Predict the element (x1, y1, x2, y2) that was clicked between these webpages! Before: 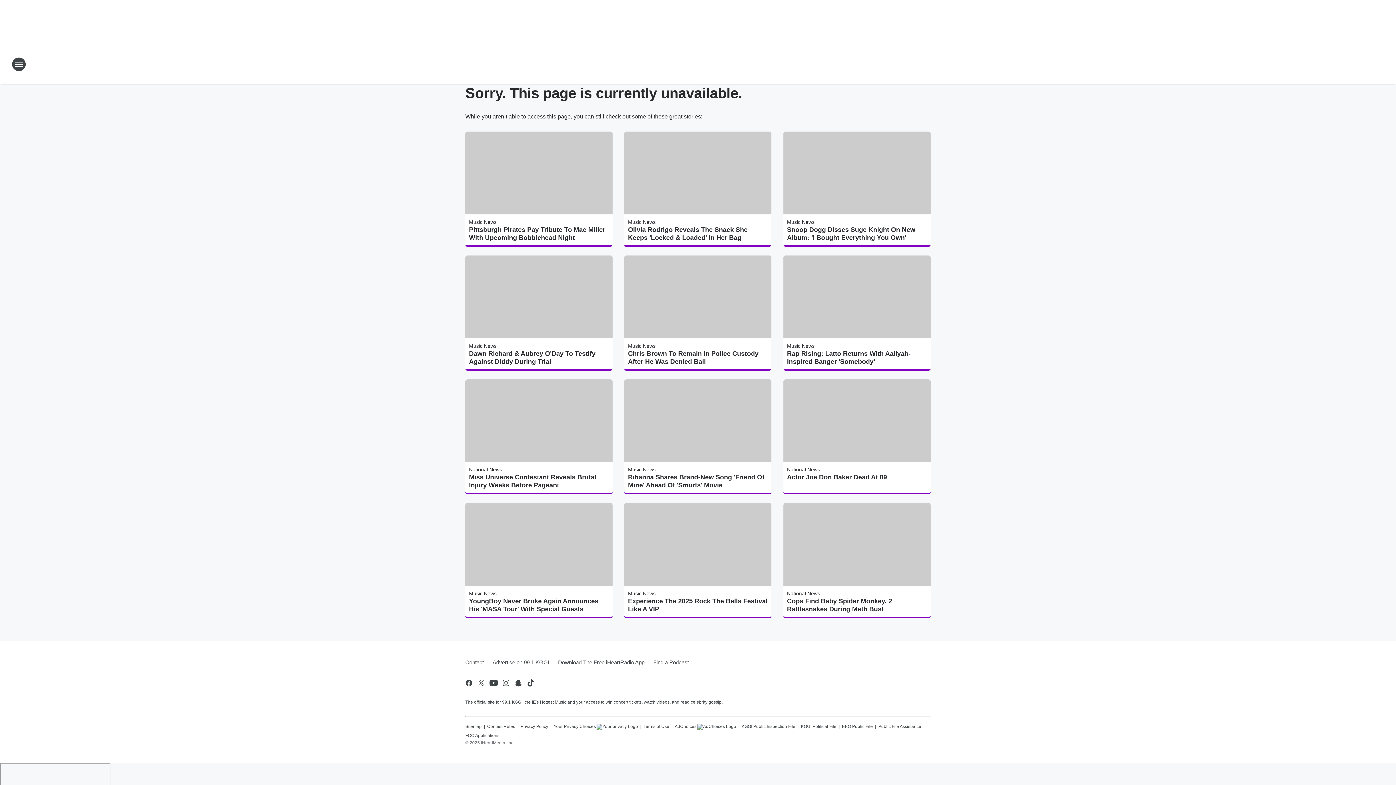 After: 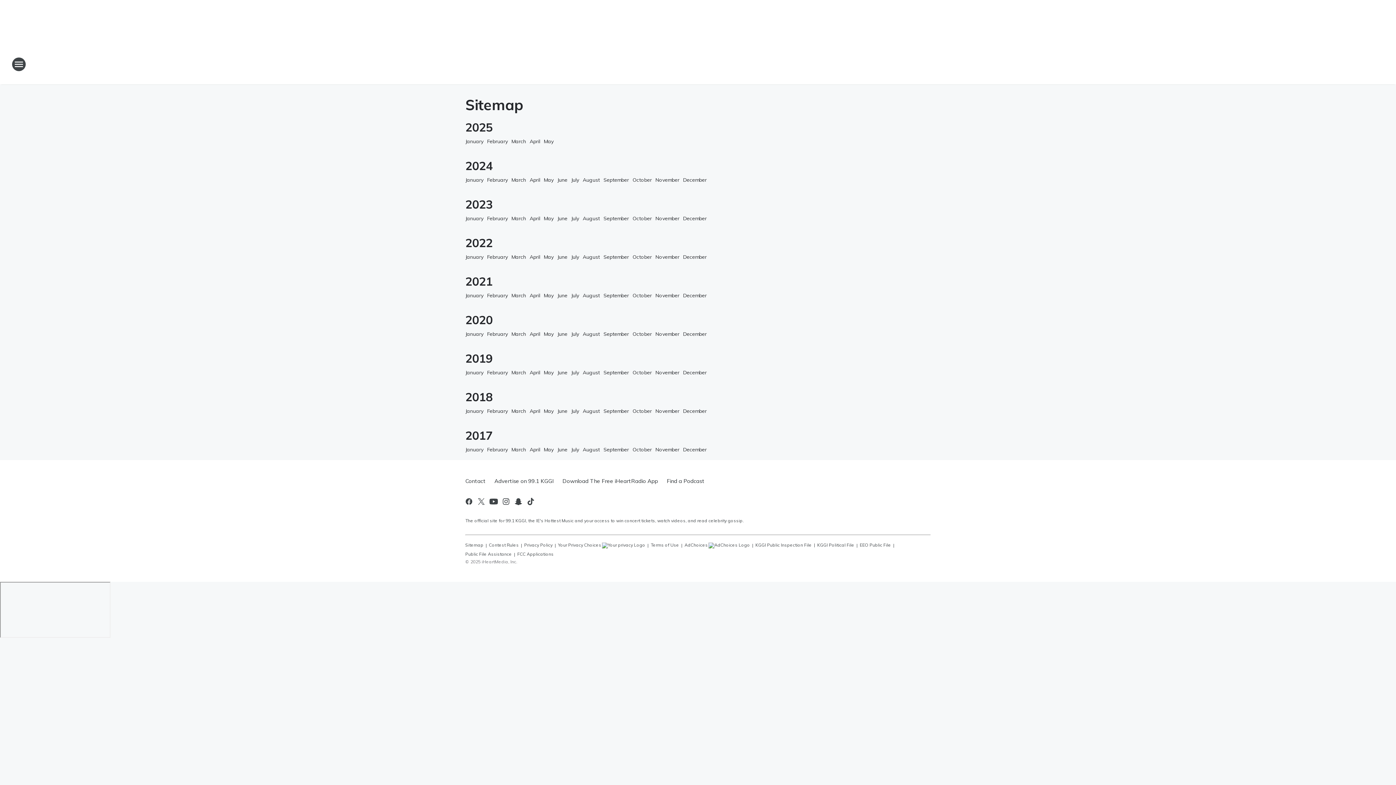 Action: bbox: (465, 721, 481, 730) label: Sitemap